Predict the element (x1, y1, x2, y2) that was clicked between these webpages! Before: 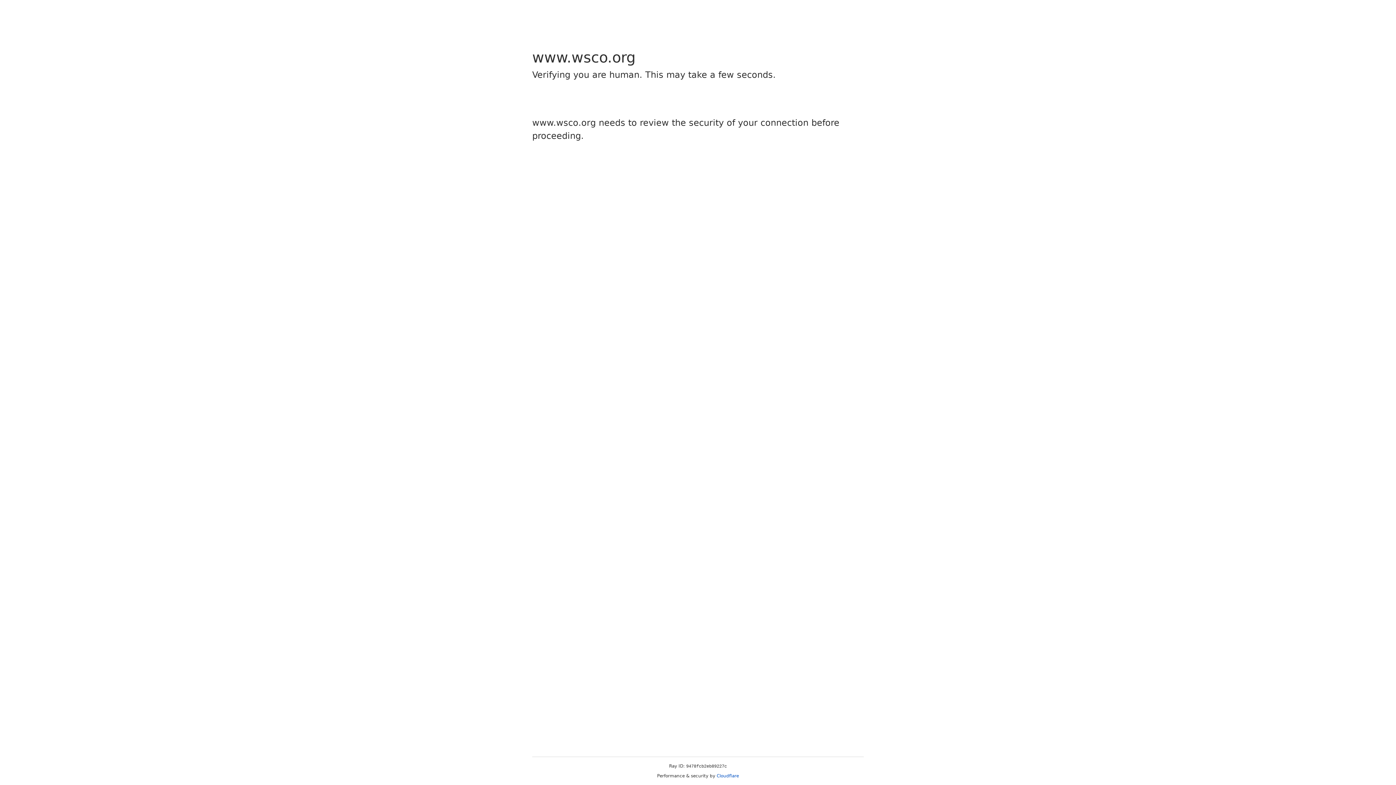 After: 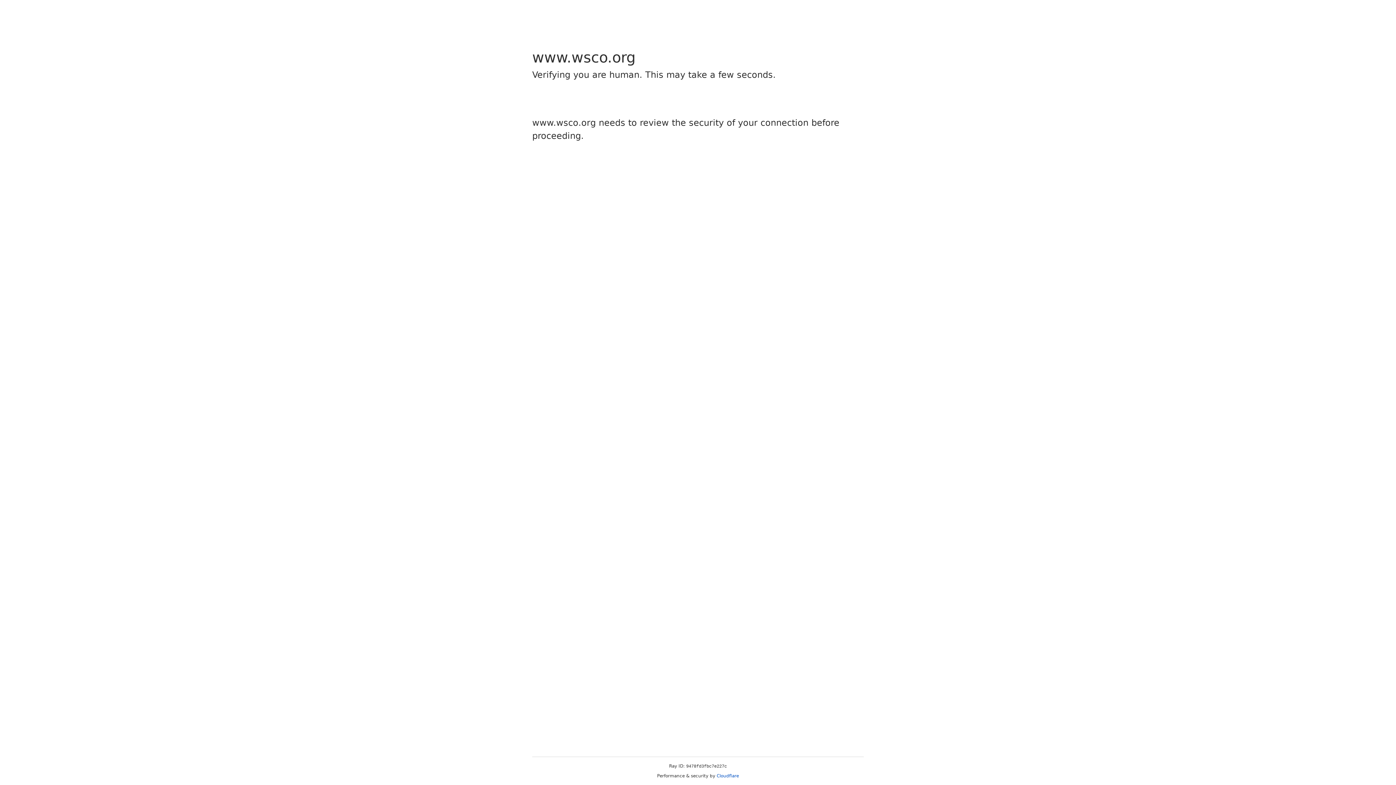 Action: bbox: (716, 773, 739, 778) label: Cloudflare